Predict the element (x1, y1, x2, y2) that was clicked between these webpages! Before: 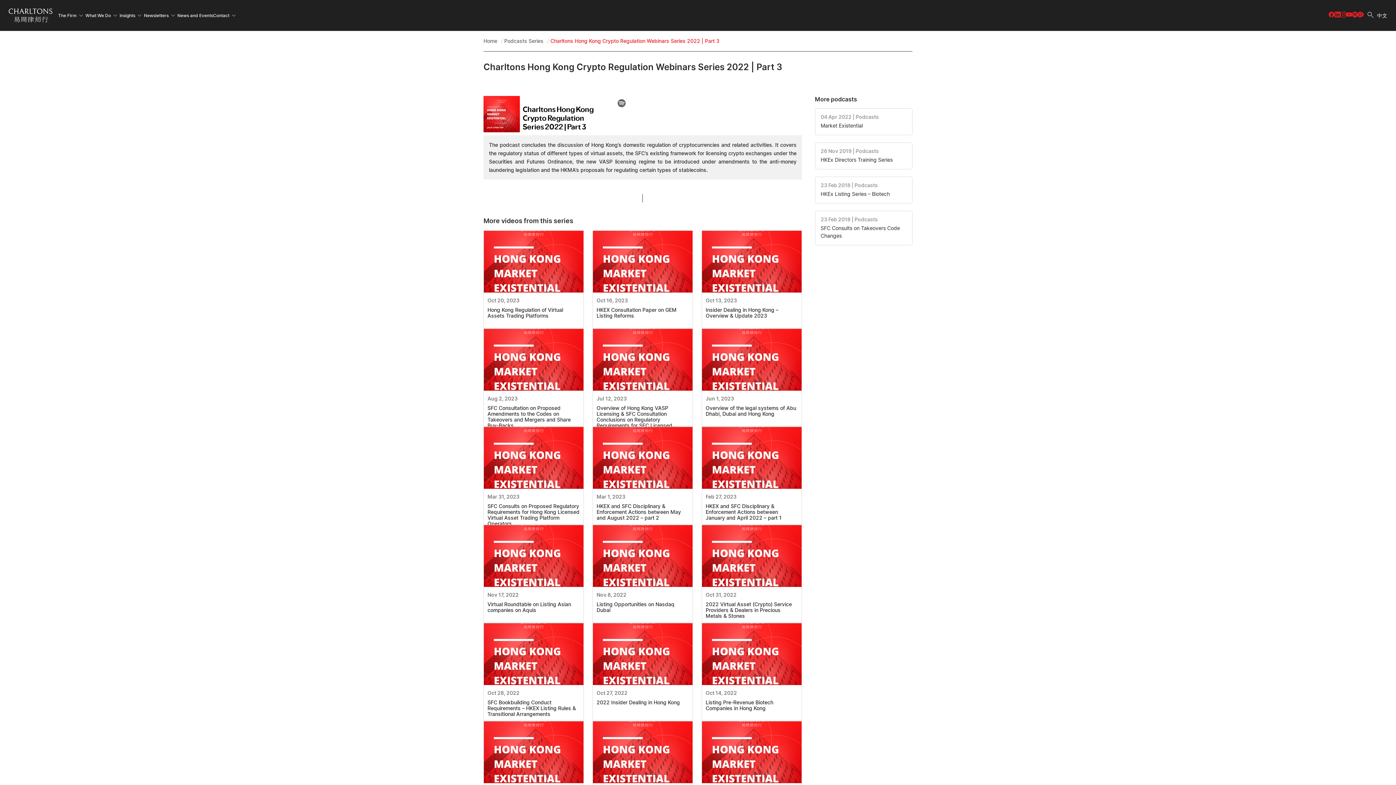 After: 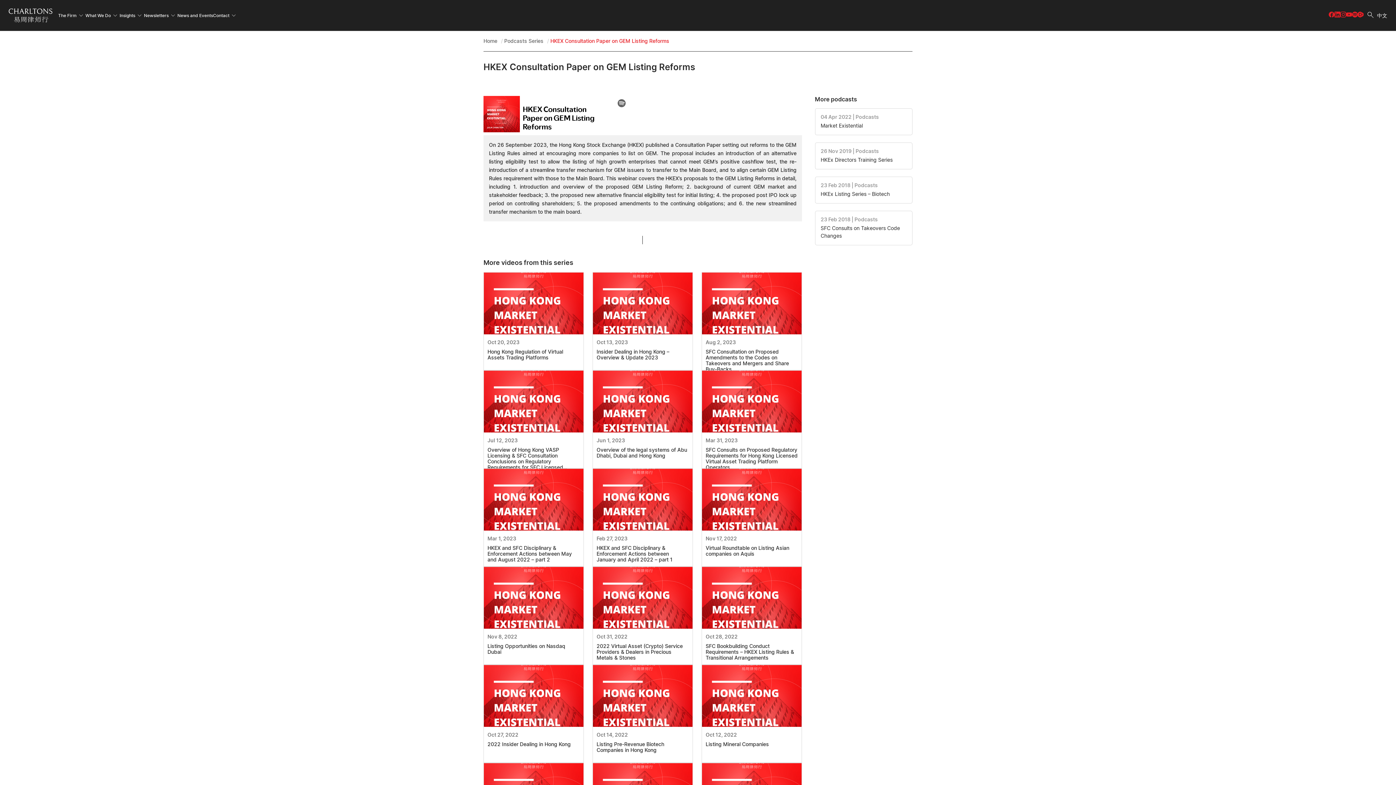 Action: bbox: (596, 307, 689, 318) label: HKEX Consultation Paper on GEM Listing Reforms